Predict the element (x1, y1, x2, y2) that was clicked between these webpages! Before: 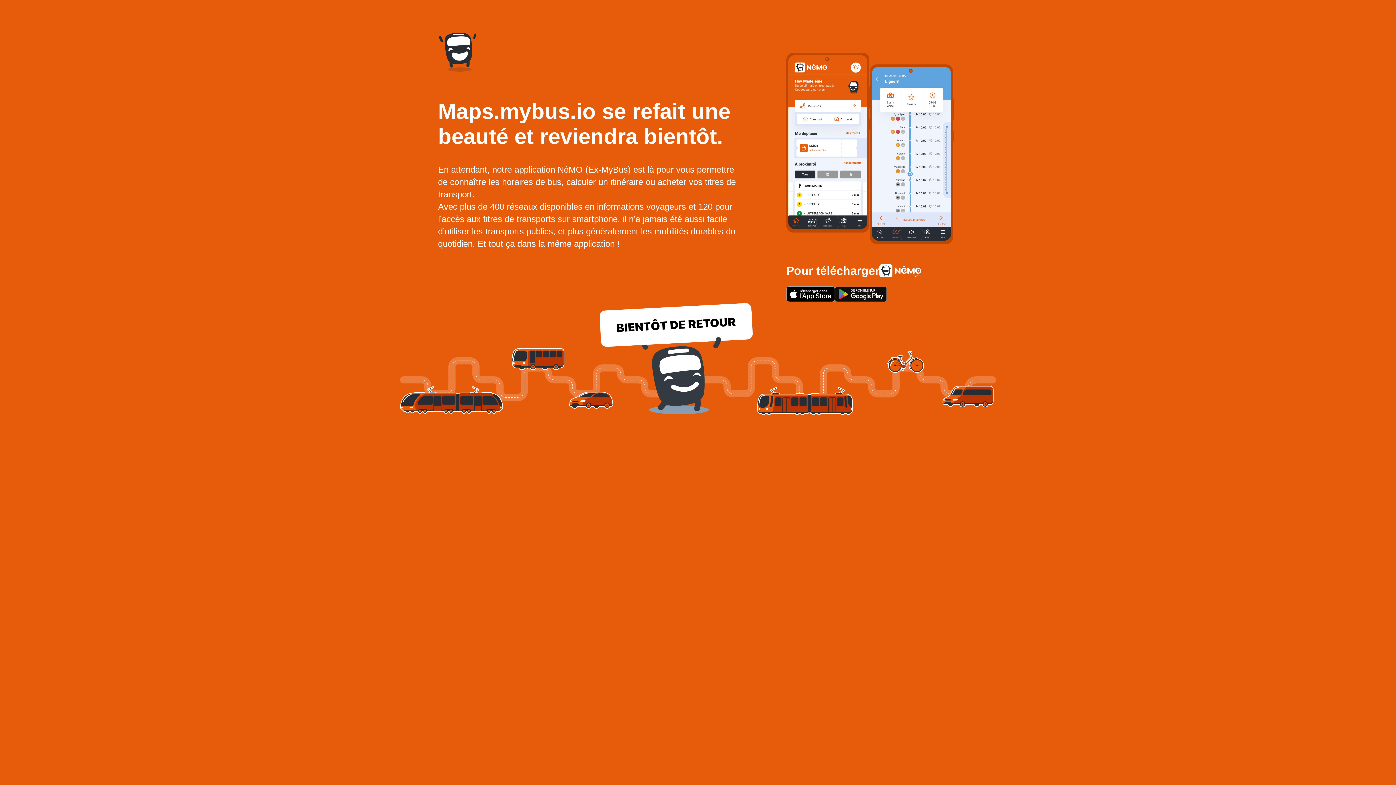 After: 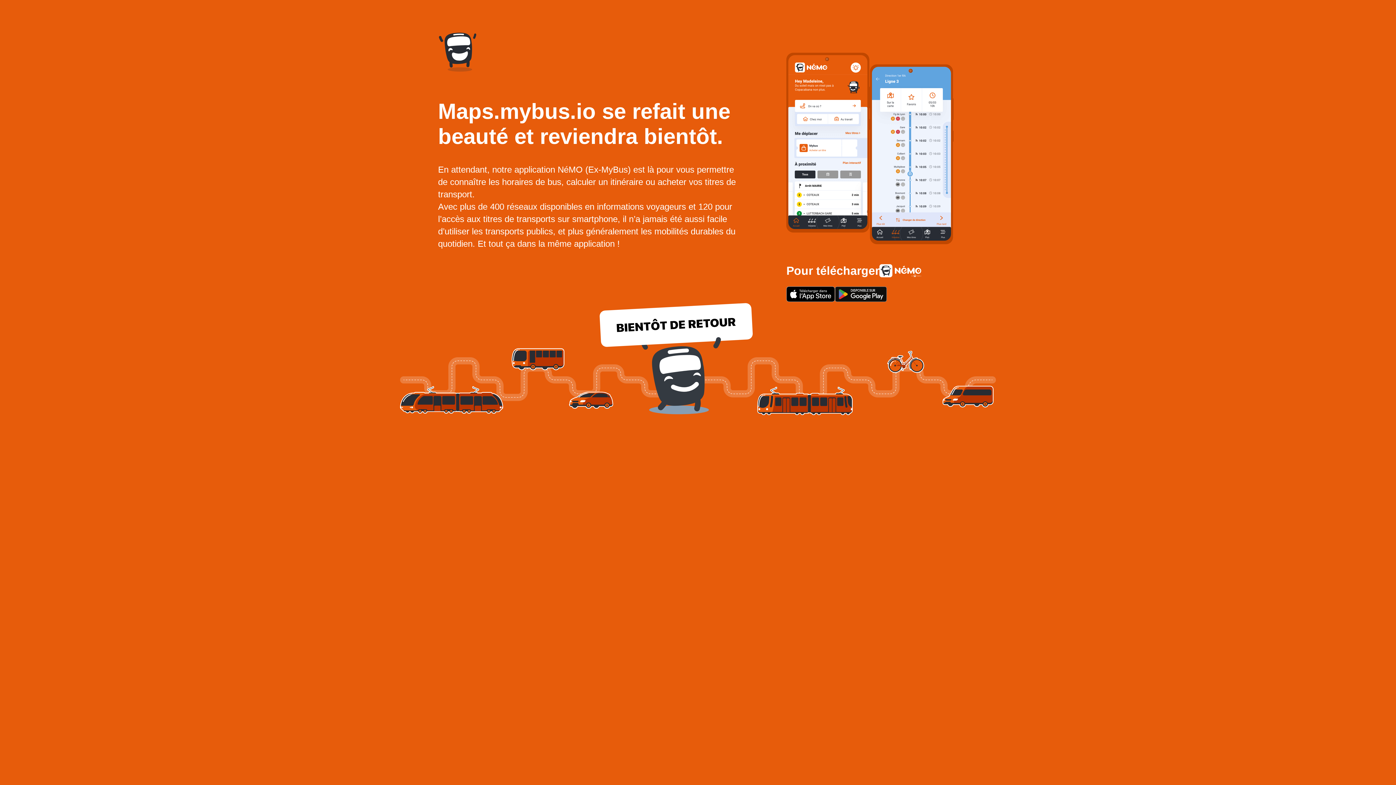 Action: bbox: (835, 286, 887, 302)